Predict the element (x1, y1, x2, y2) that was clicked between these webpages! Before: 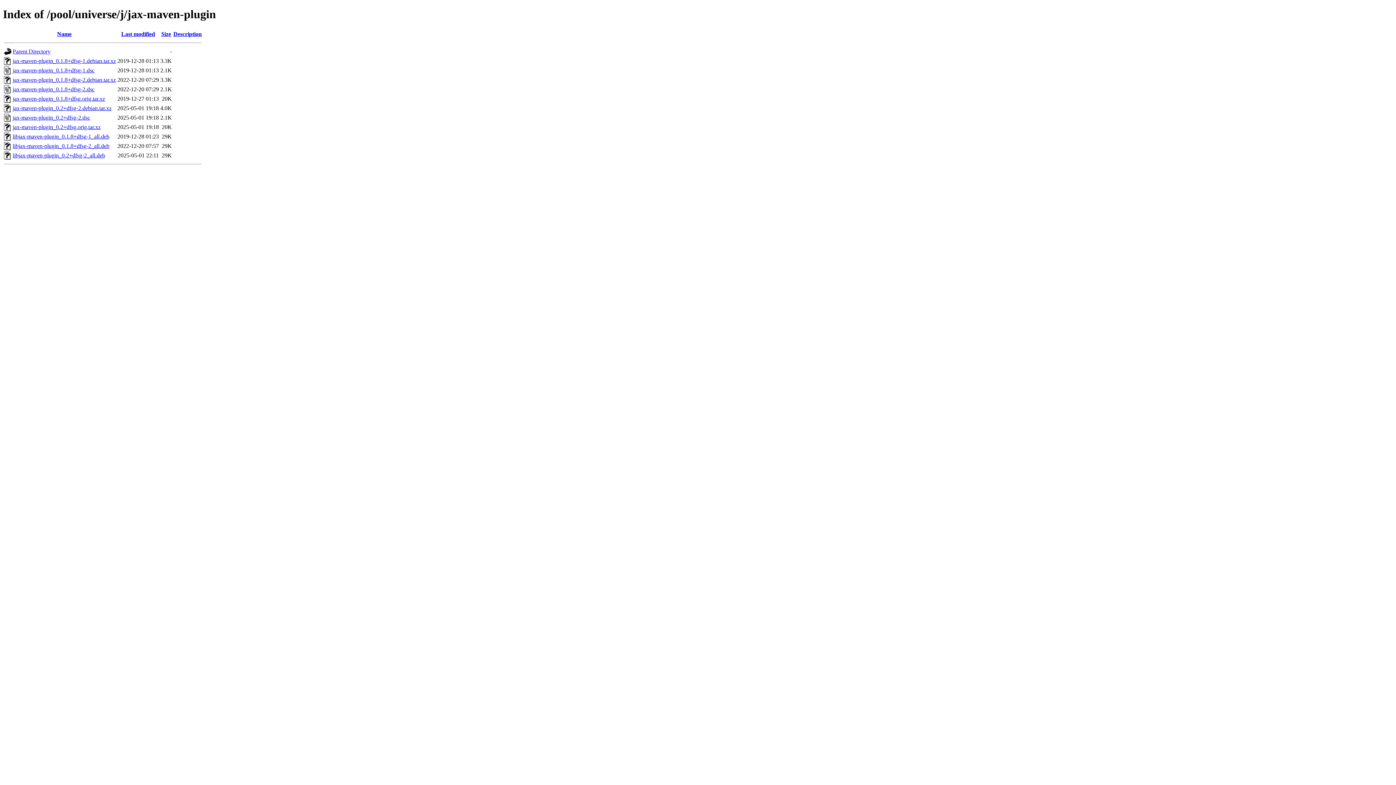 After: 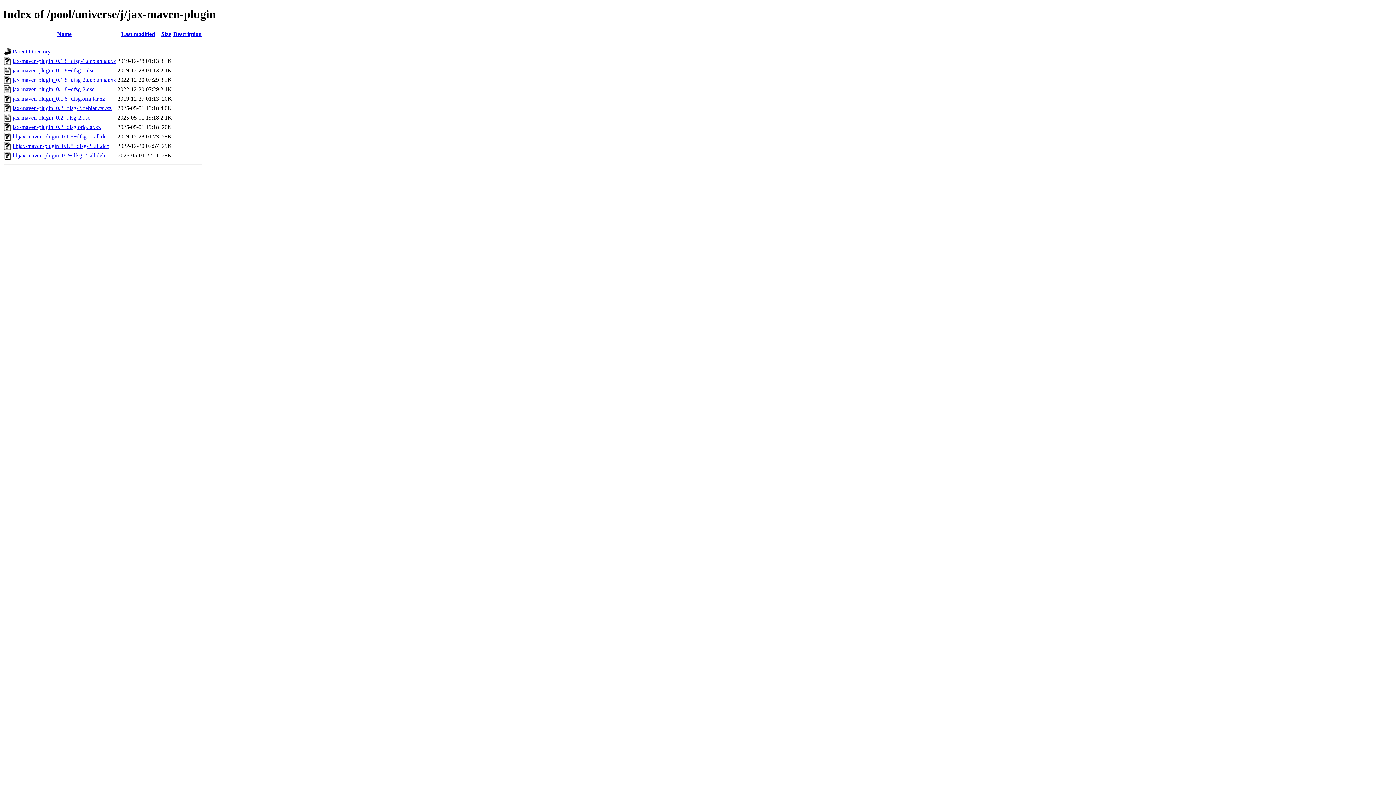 Action: bbox: (12, 95, 105, 101) label: jax-maven-plugin_0.1.8+dfsg.orig.tar.xz